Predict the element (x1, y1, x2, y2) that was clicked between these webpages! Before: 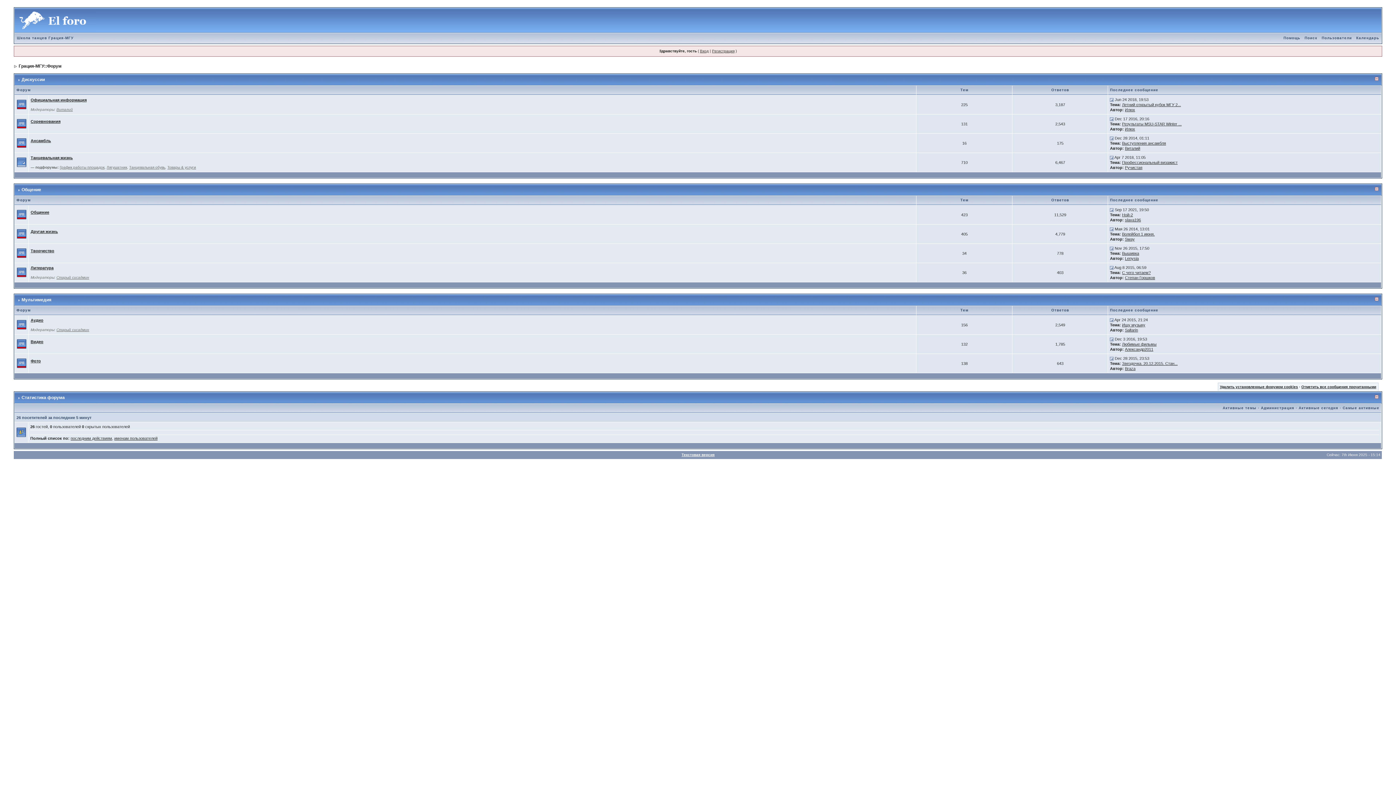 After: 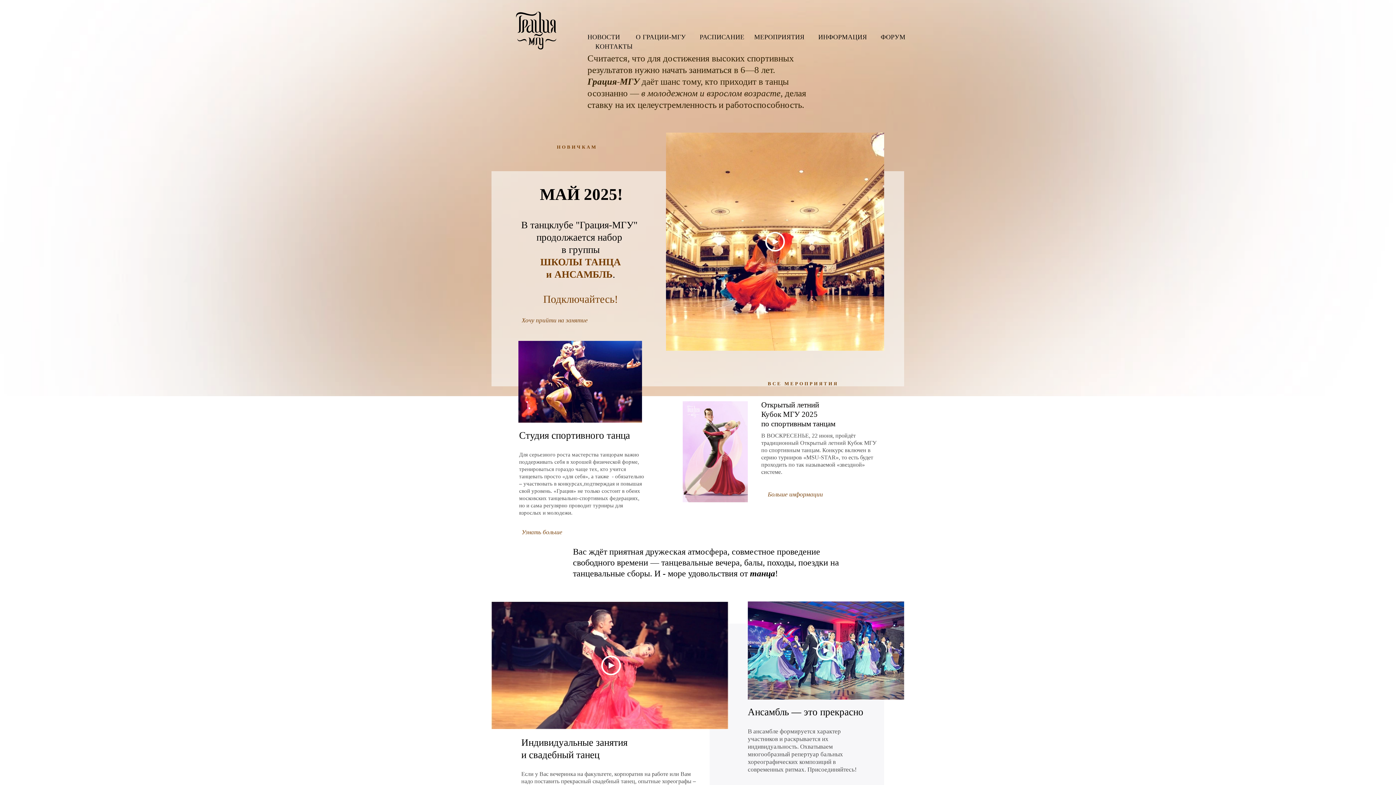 Action: bbox: (14, 36, 75, 40) label: Школа танцев Грация-МГУ